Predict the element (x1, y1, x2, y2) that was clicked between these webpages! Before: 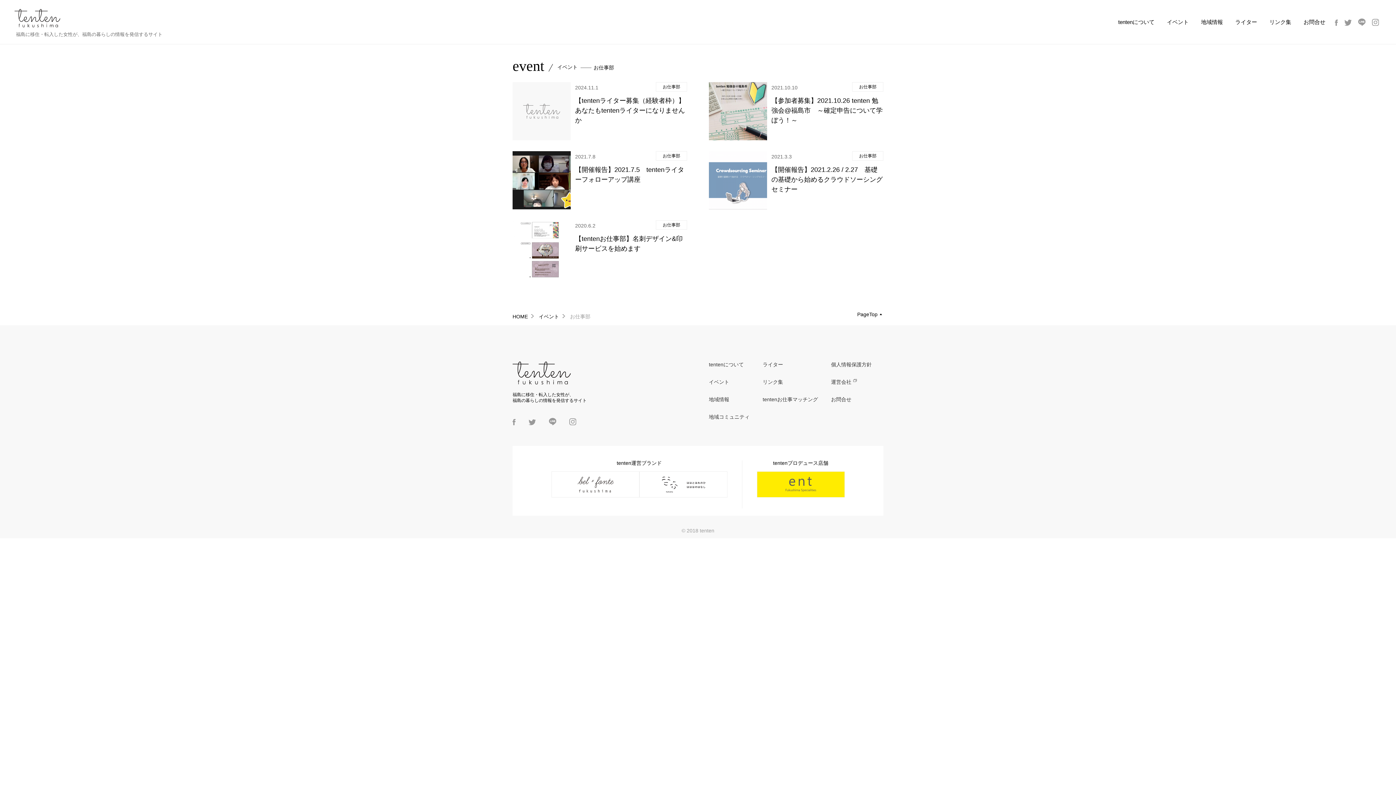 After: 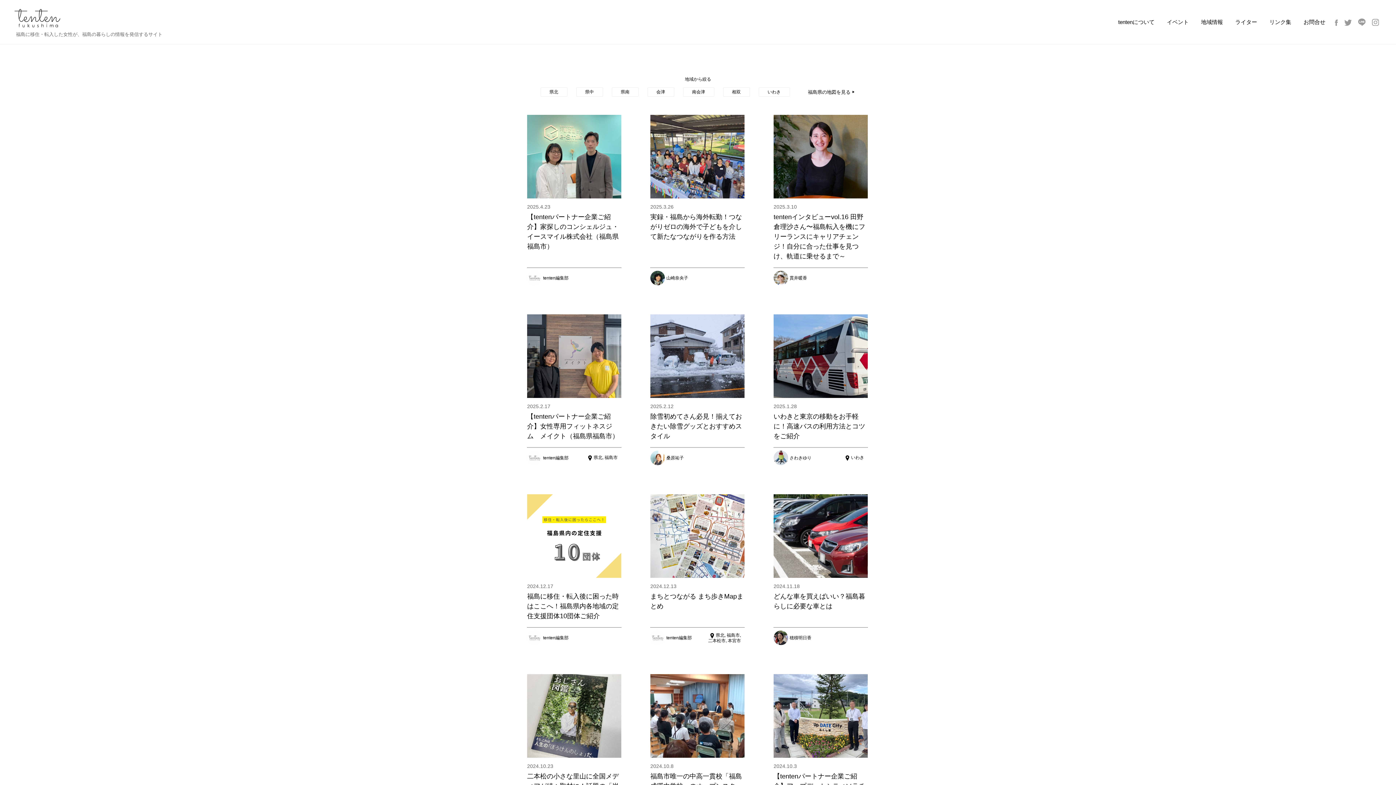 Action: label: 地域情報 bbox: (1201, 15, 1223, 28)